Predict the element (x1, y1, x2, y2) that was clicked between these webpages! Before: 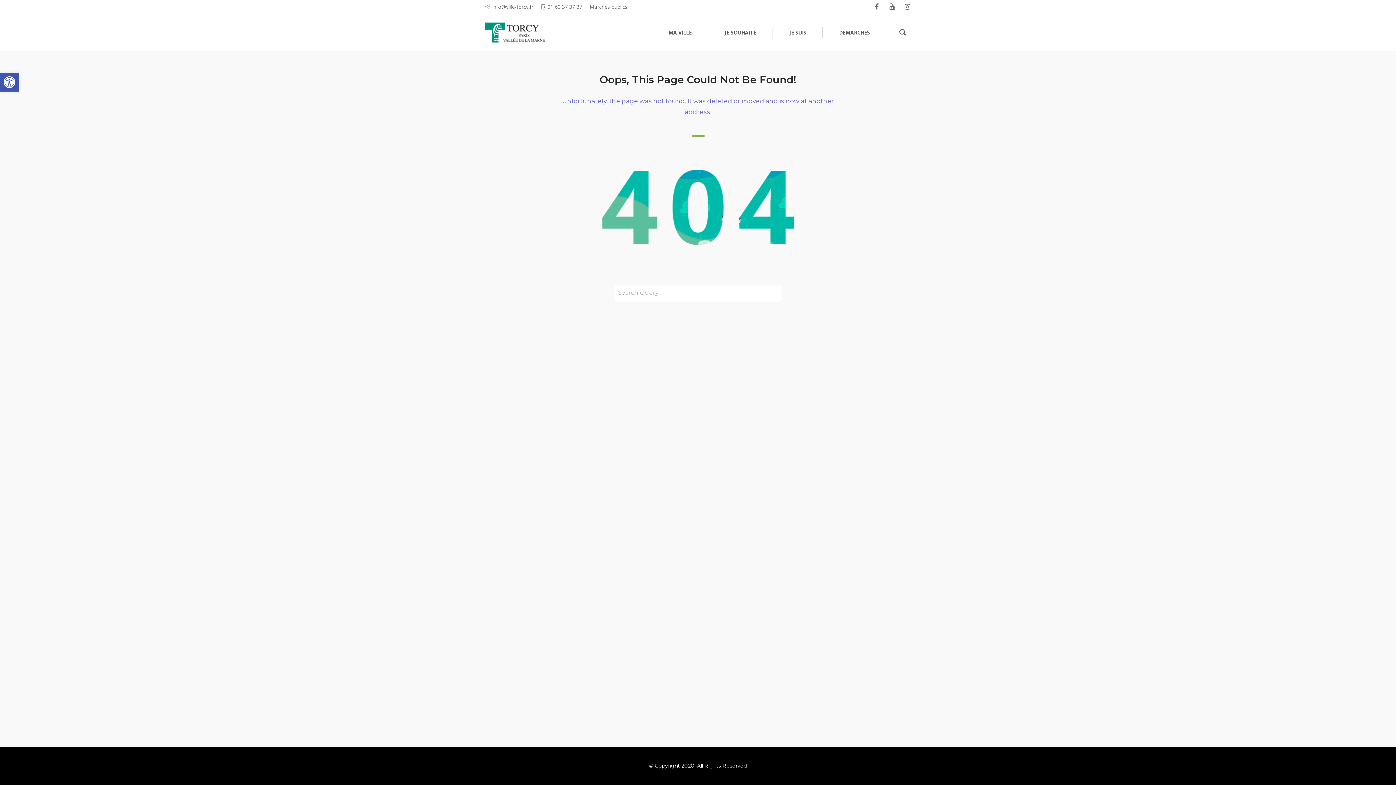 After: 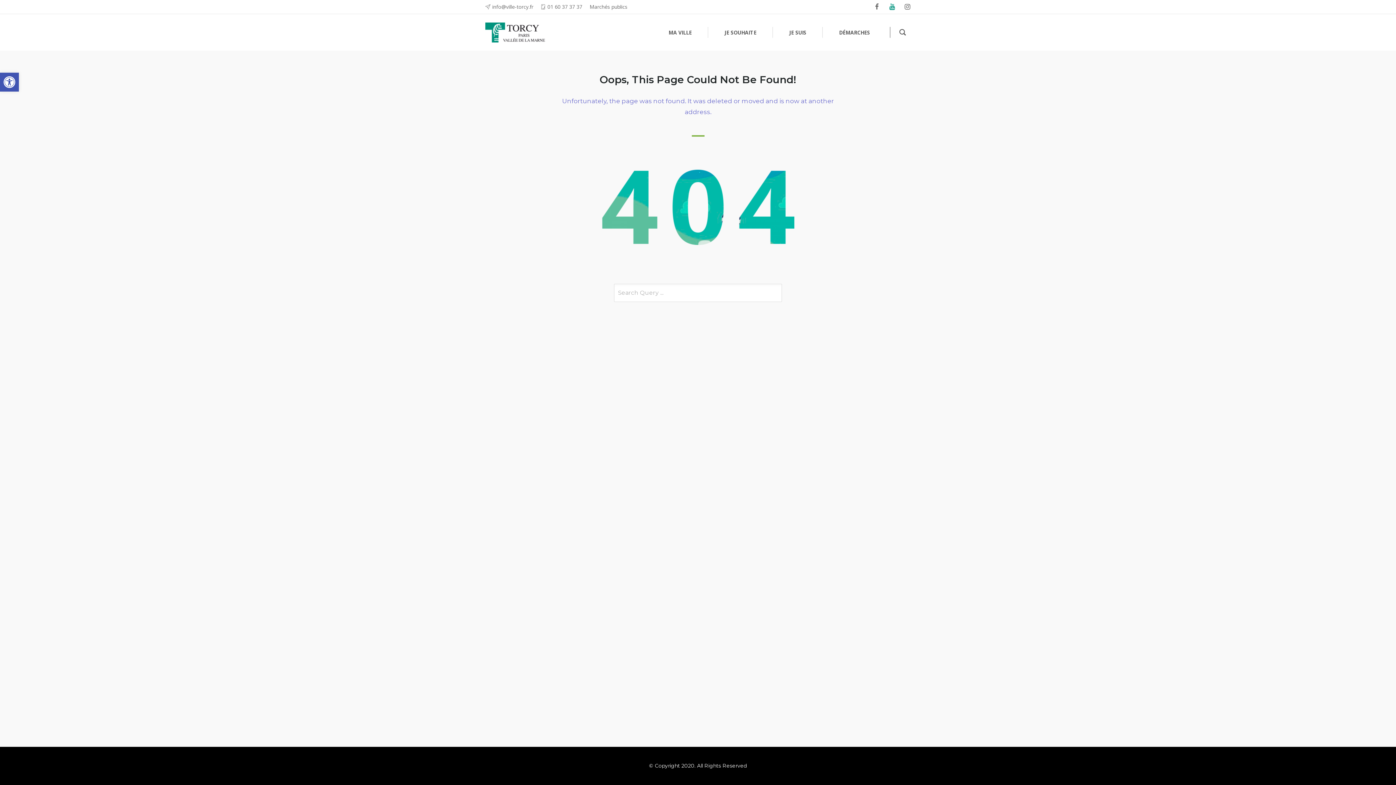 Action: bbox: (889, 0, 895, 13) label: youtube